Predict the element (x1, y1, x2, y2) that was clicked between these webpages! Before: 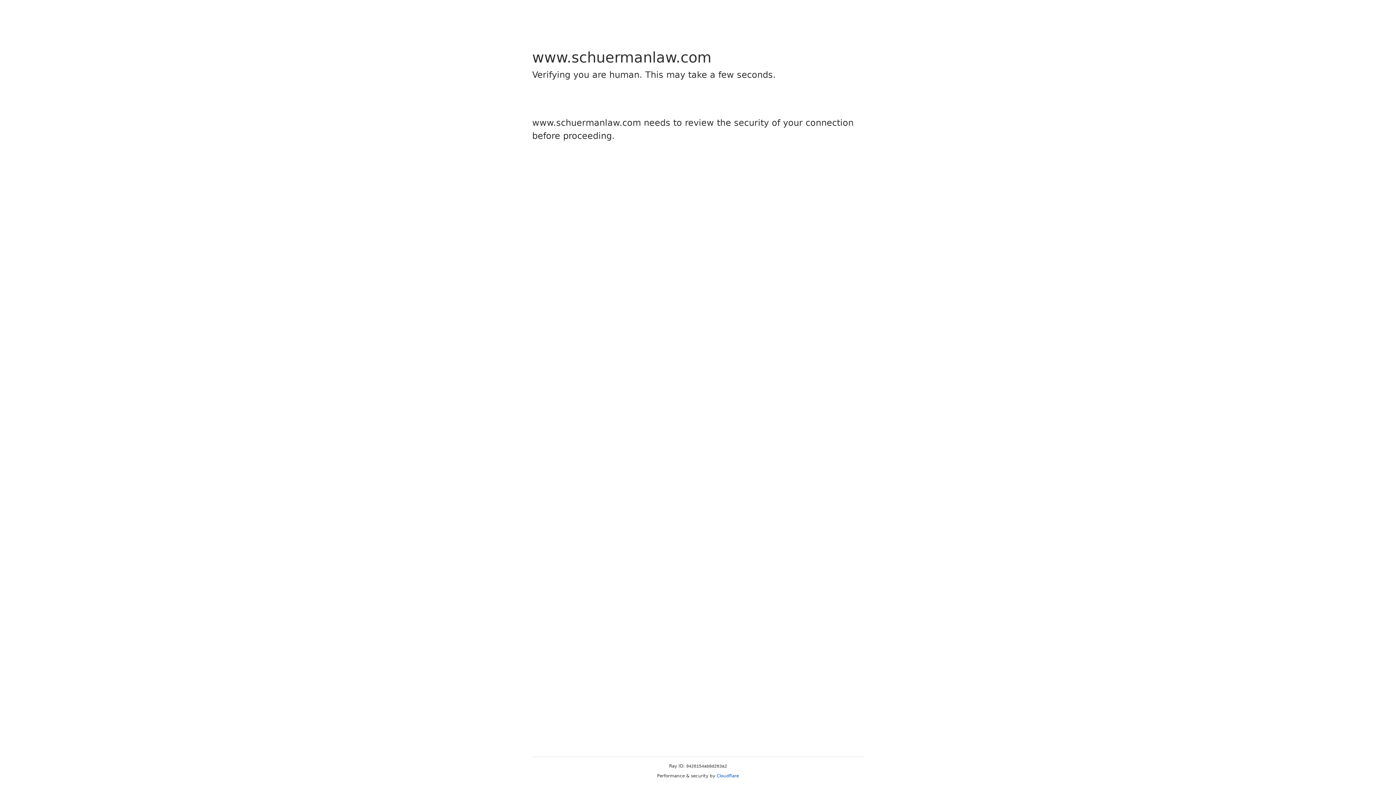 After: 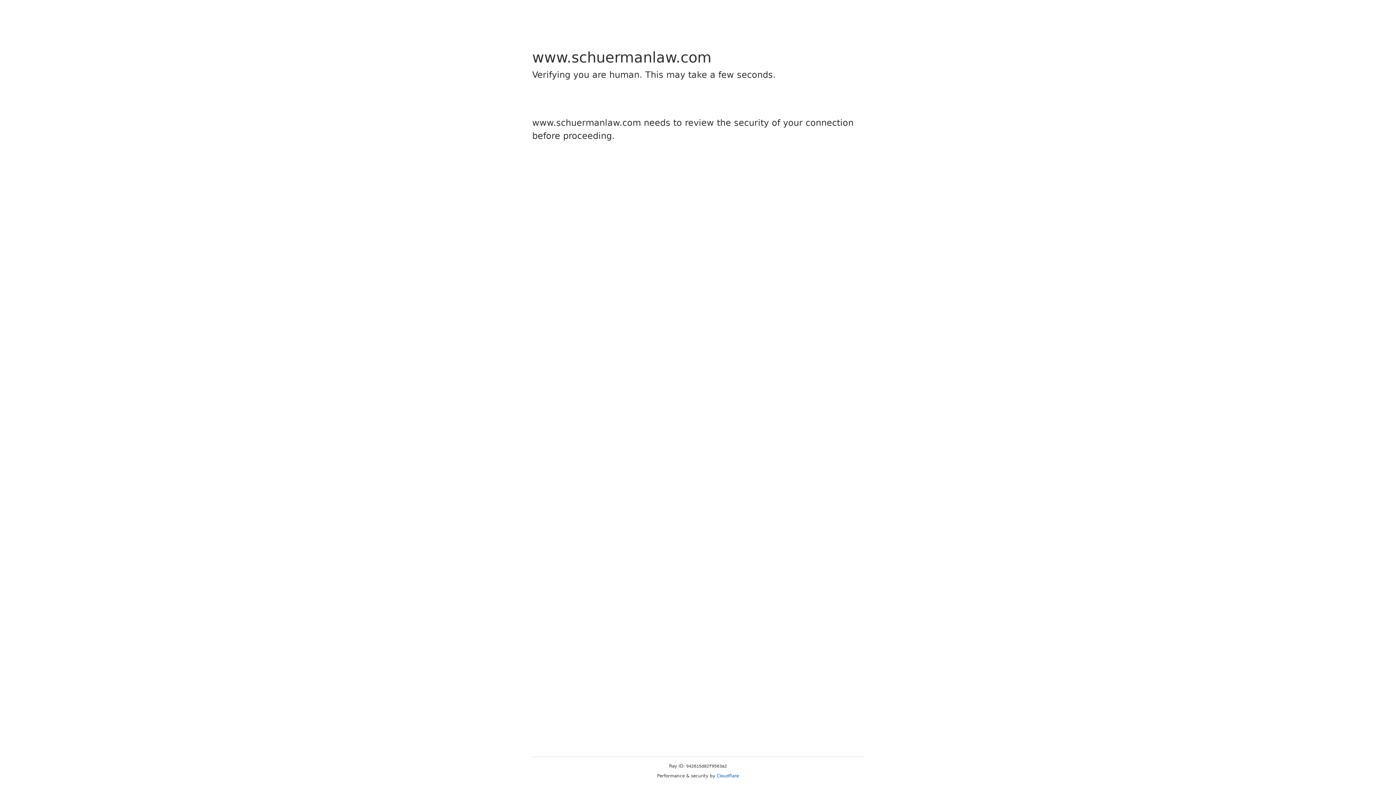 Action: label: Cloudflare bbox: (716, 773, 739, 778)